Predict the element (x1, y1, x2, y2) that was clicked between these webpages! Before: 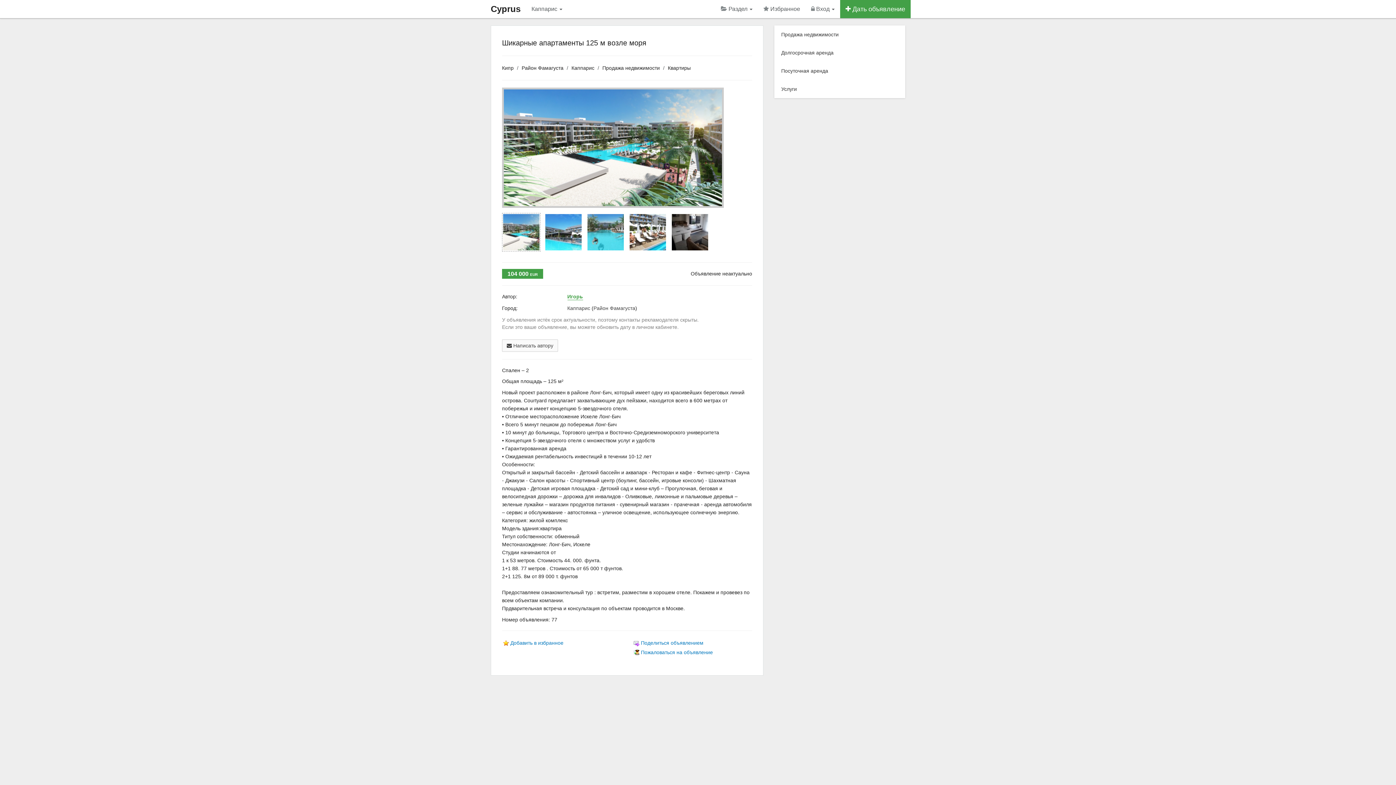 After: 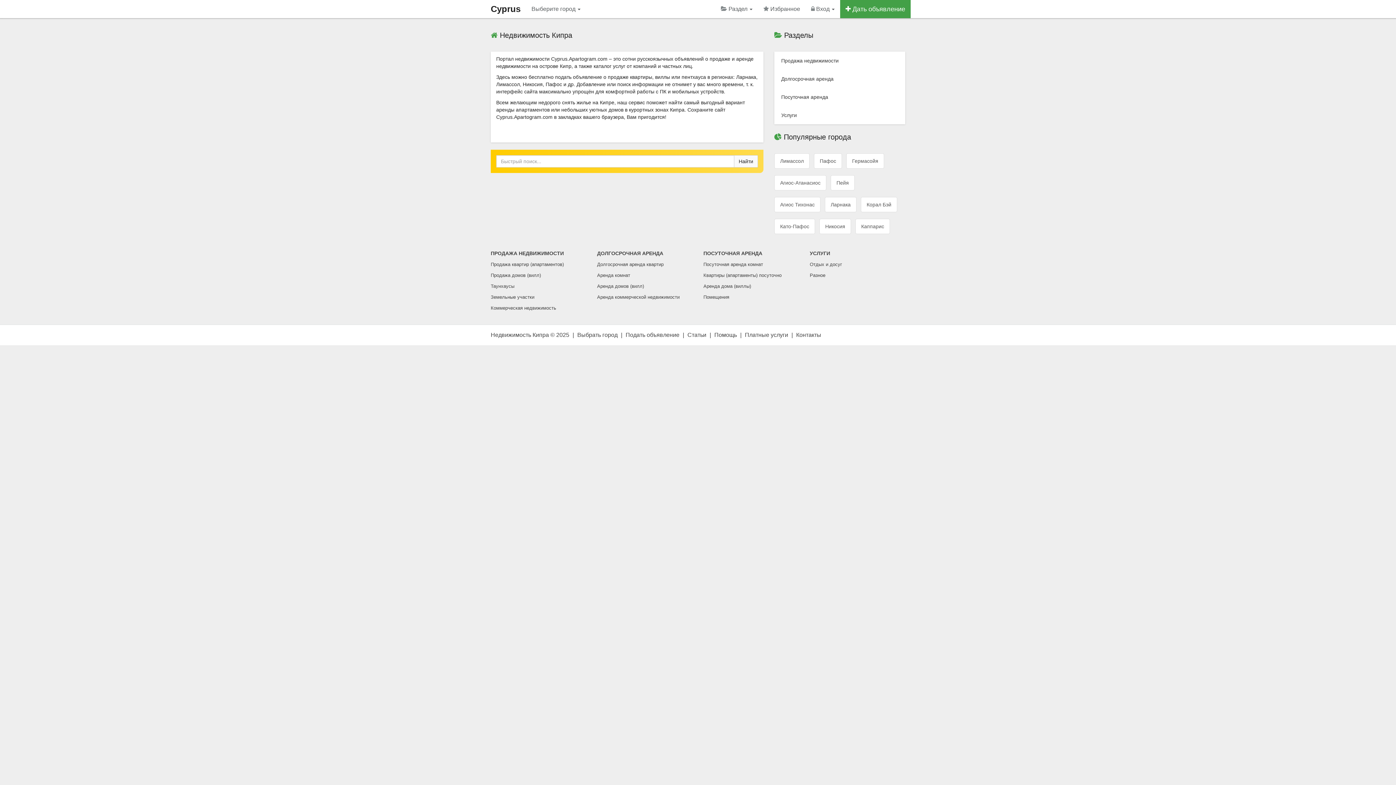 Action: bbox: (502, 65, 513, 70) label: Кипр